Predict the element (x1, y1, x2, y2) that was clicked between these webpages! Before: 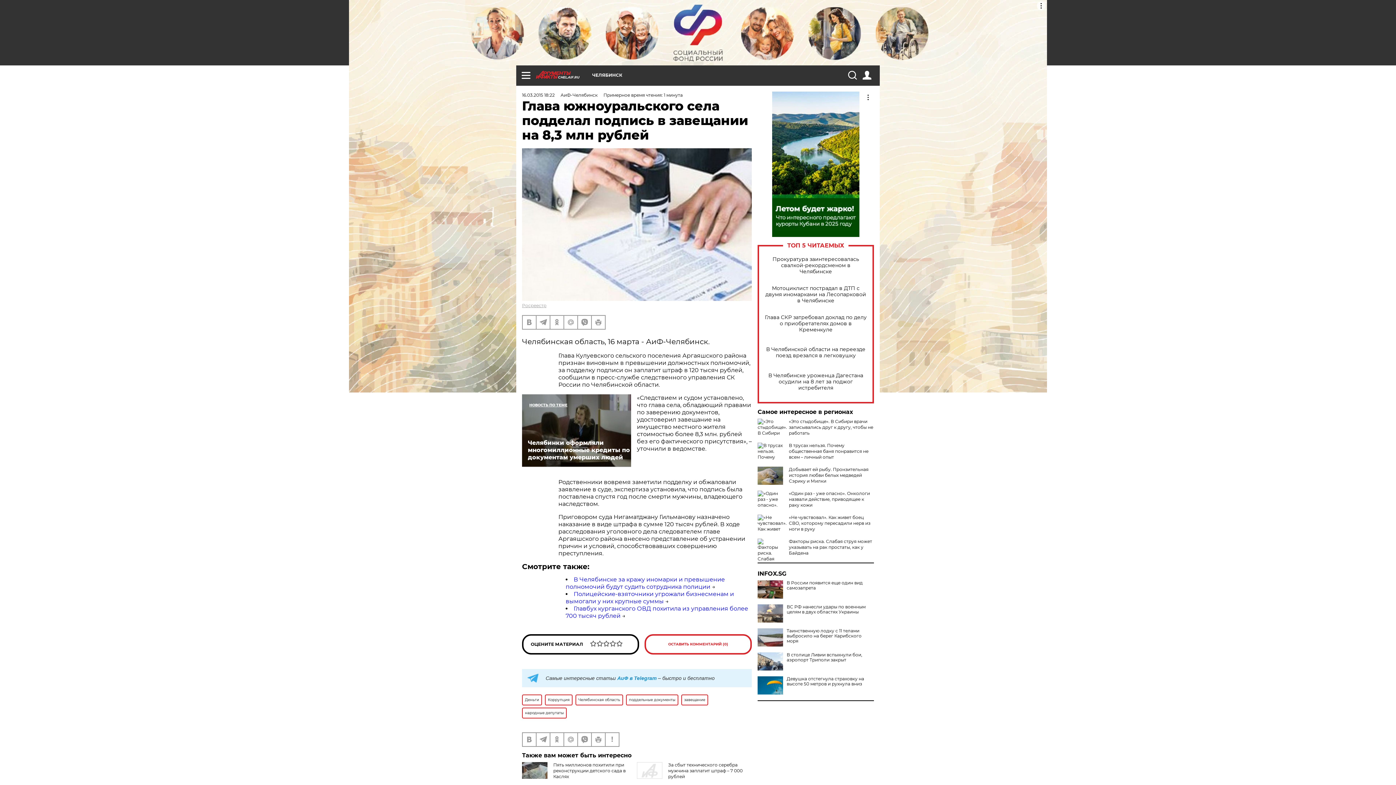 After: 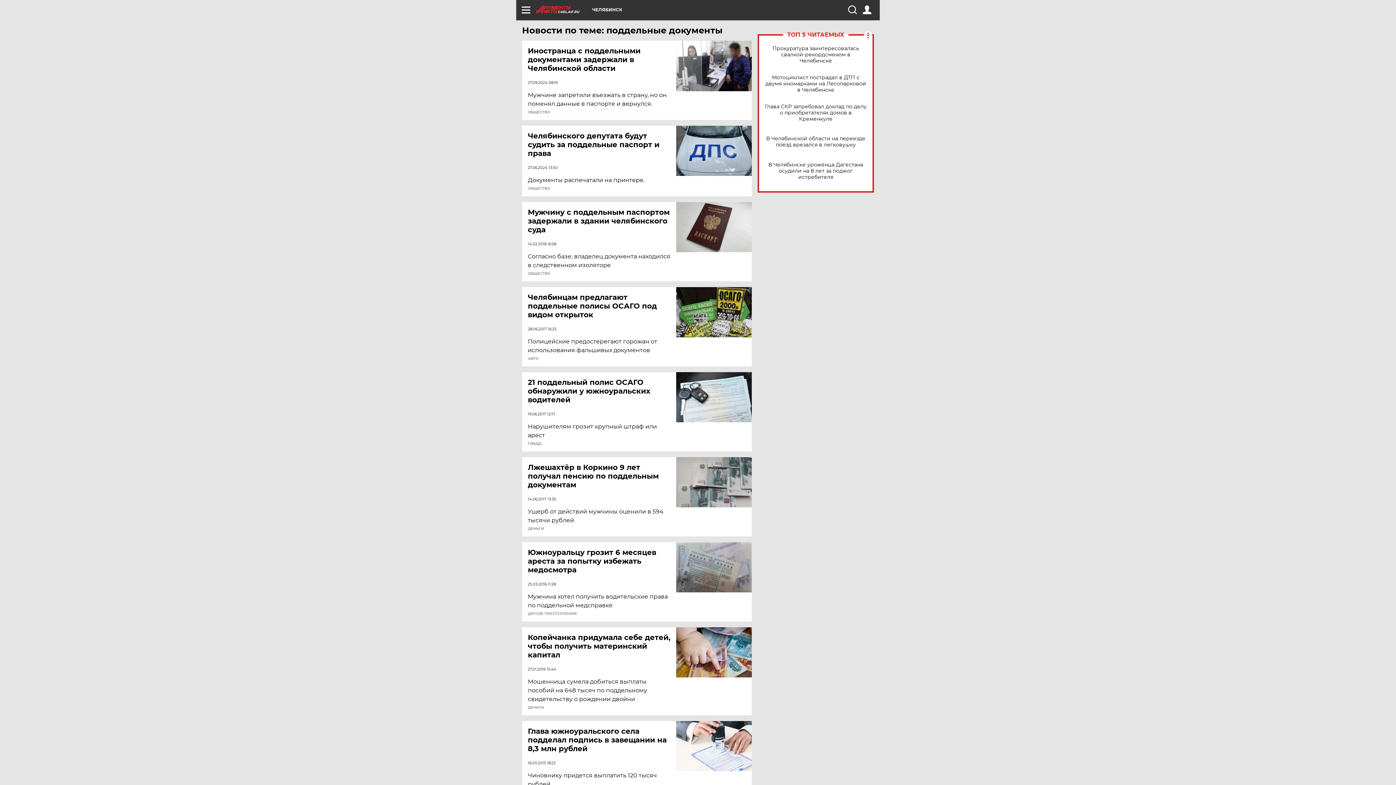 Action: bbox: (626, 694, 678, 705) label: поддельные документы